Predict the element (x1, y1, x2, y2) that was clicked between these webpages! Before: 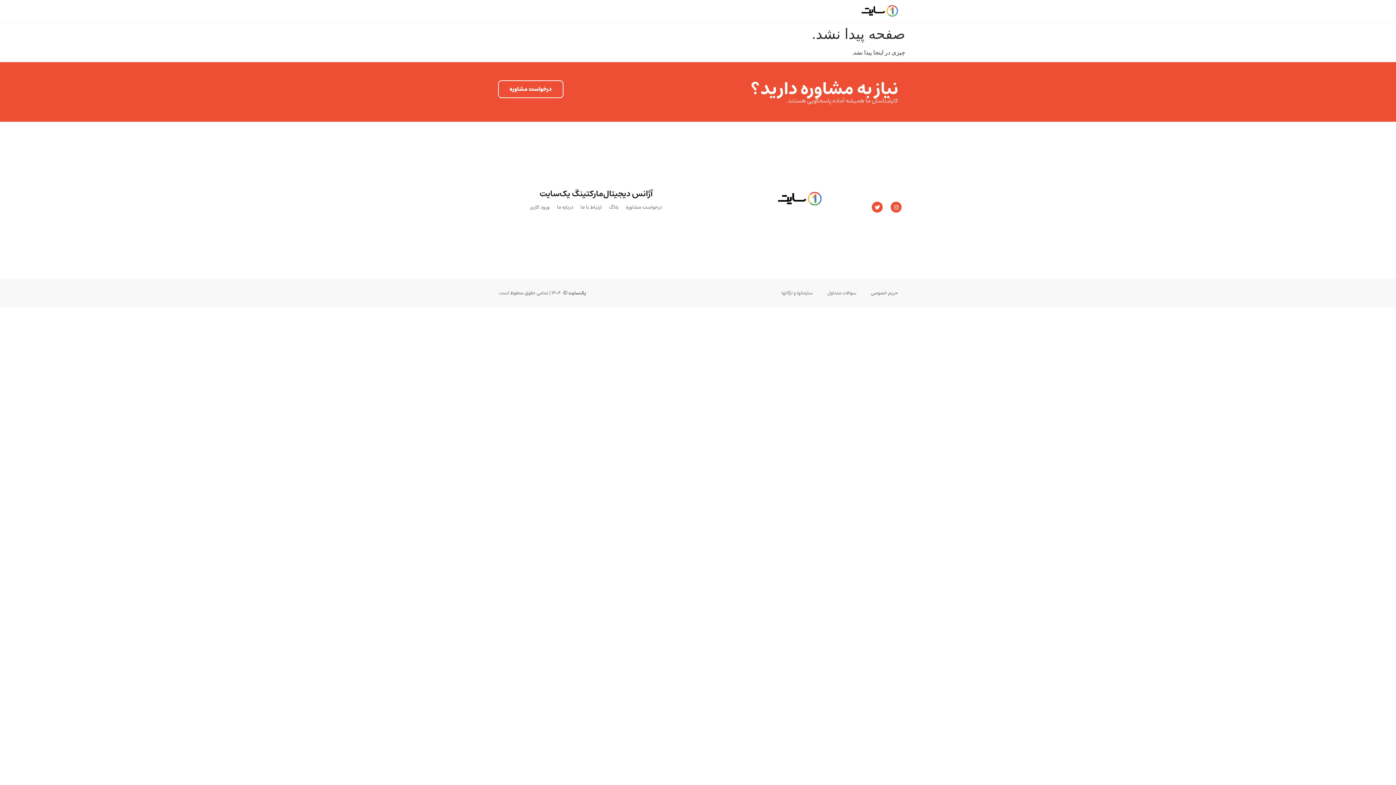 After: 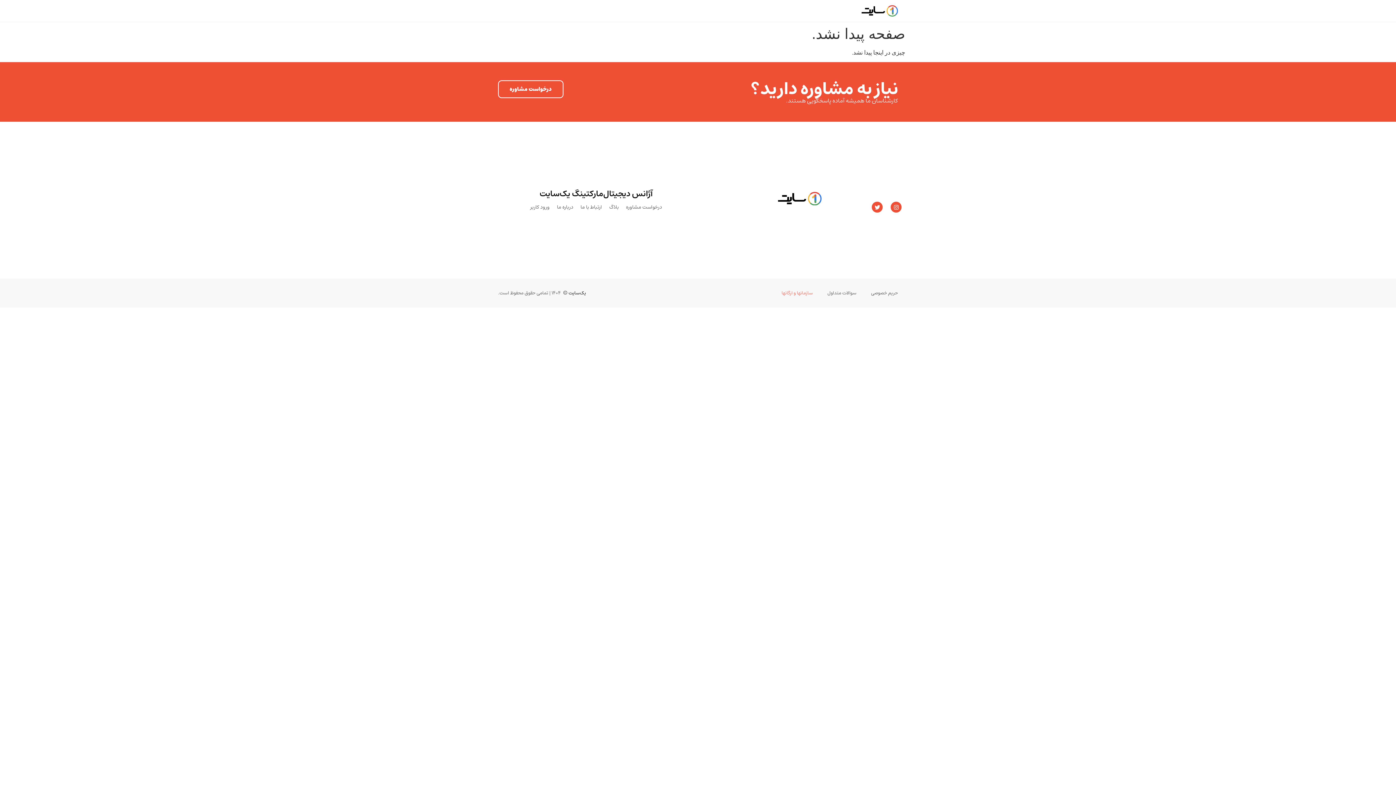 Action: label: سازمانها و ارگانها bbox: (781, 289, 813, 296)